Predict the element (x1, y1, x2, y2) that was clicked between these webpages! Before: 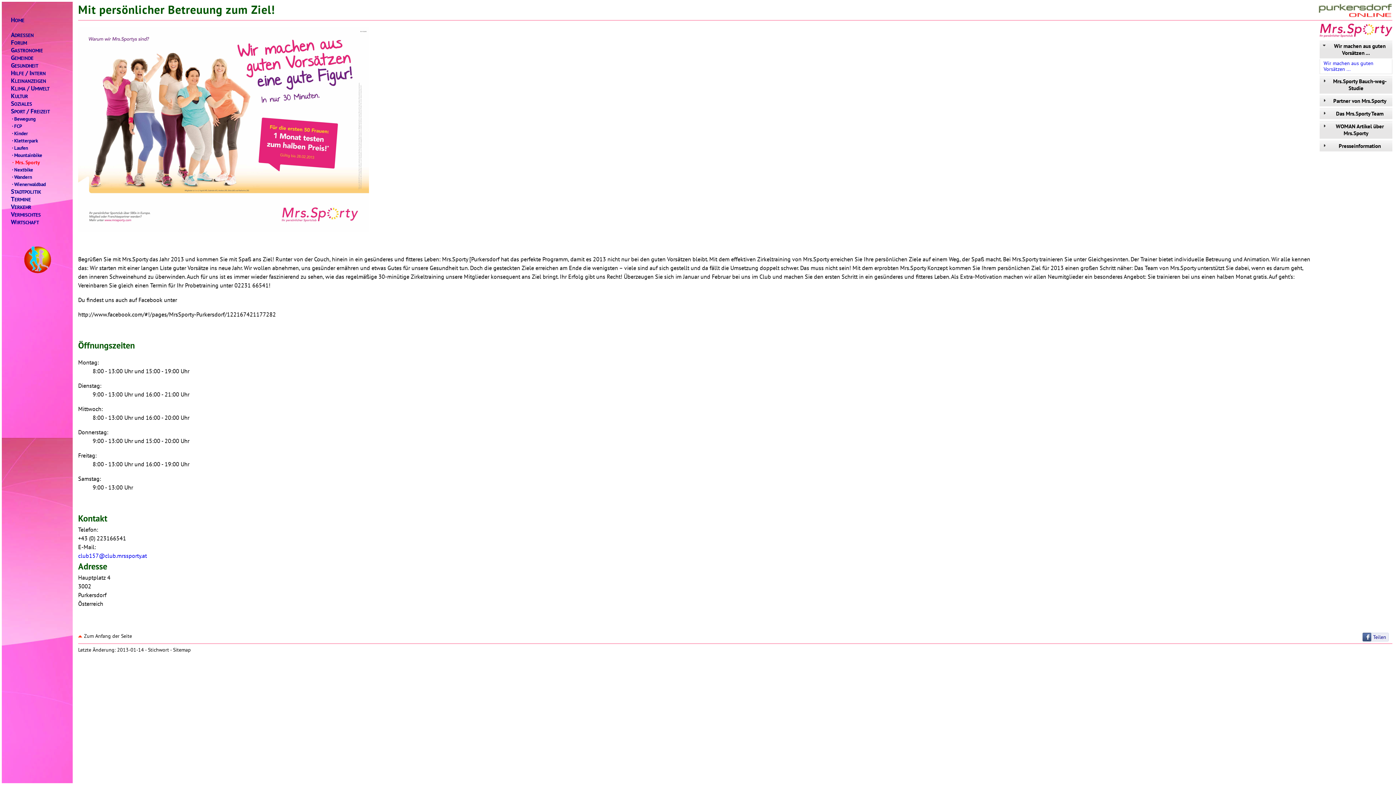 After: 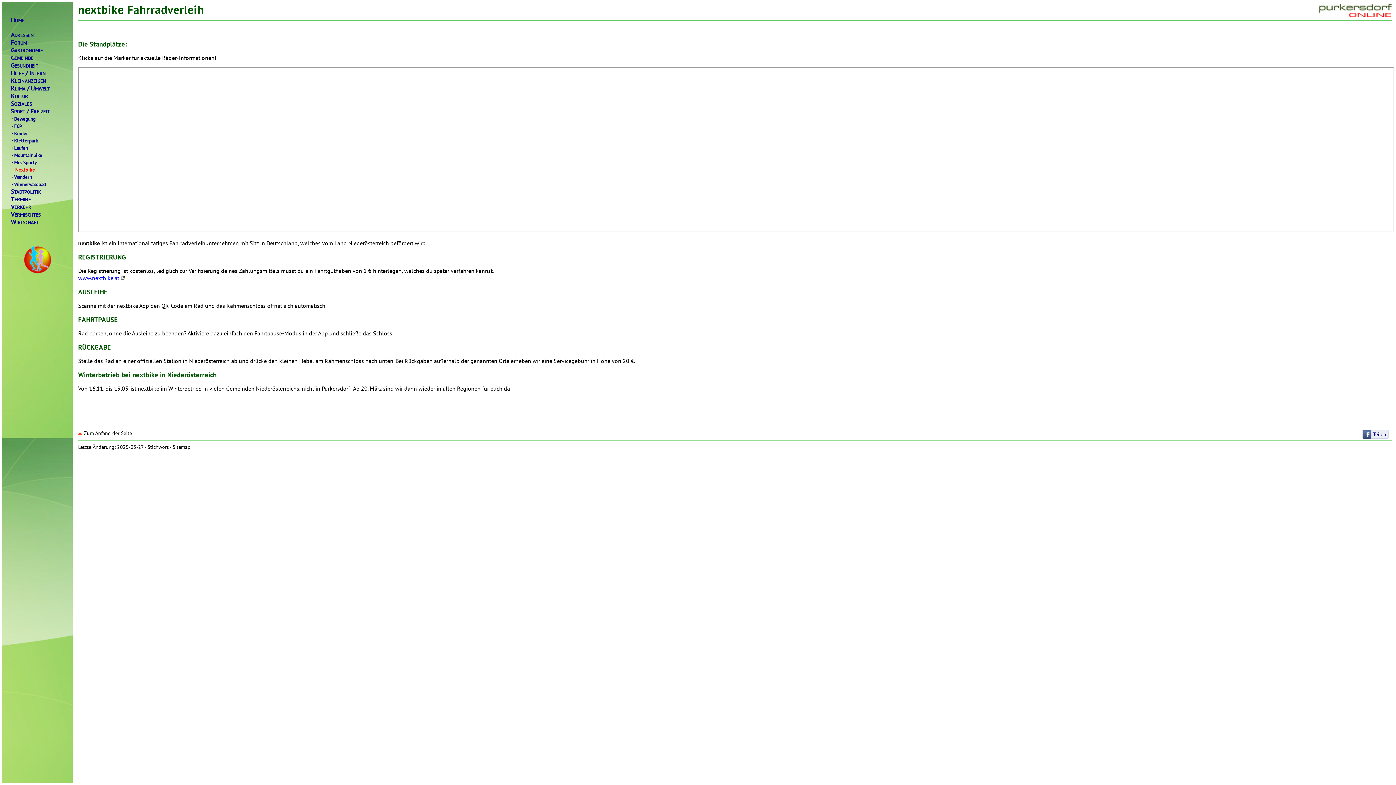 Action: bbox: (10, 166, 72, 173) label:  · Nextbike